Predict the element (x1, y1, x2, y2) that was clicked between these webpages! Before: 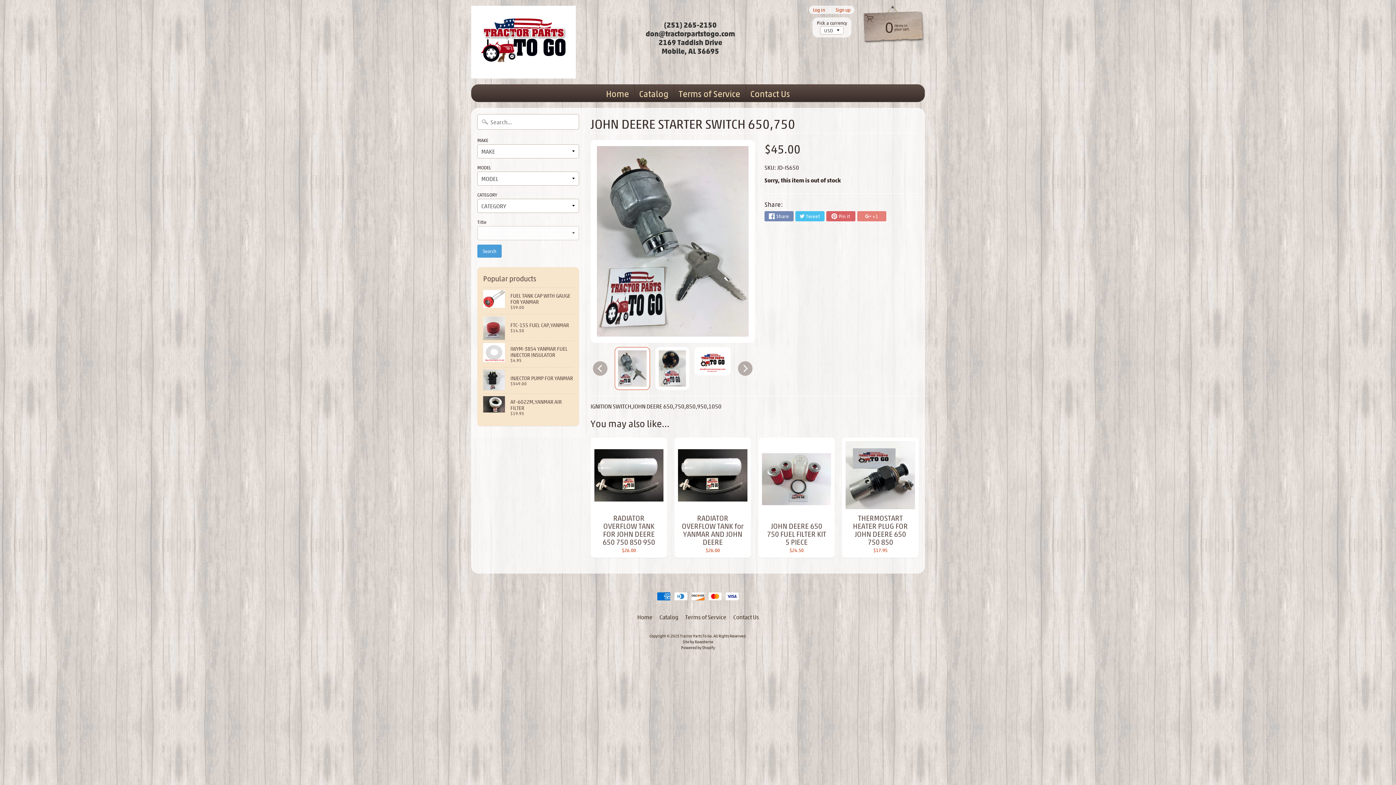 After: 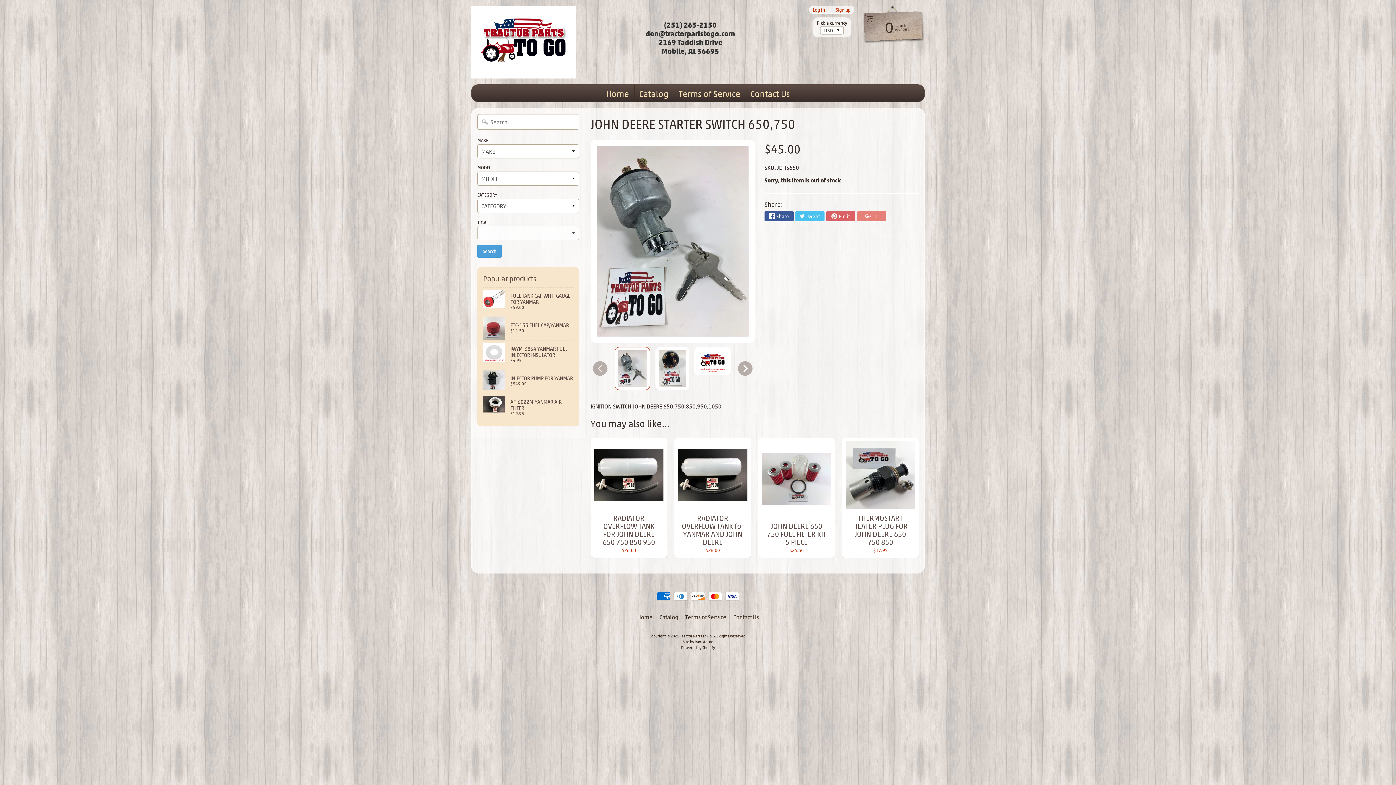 Action: bbox: (764, 211, 793, 221) label: Share